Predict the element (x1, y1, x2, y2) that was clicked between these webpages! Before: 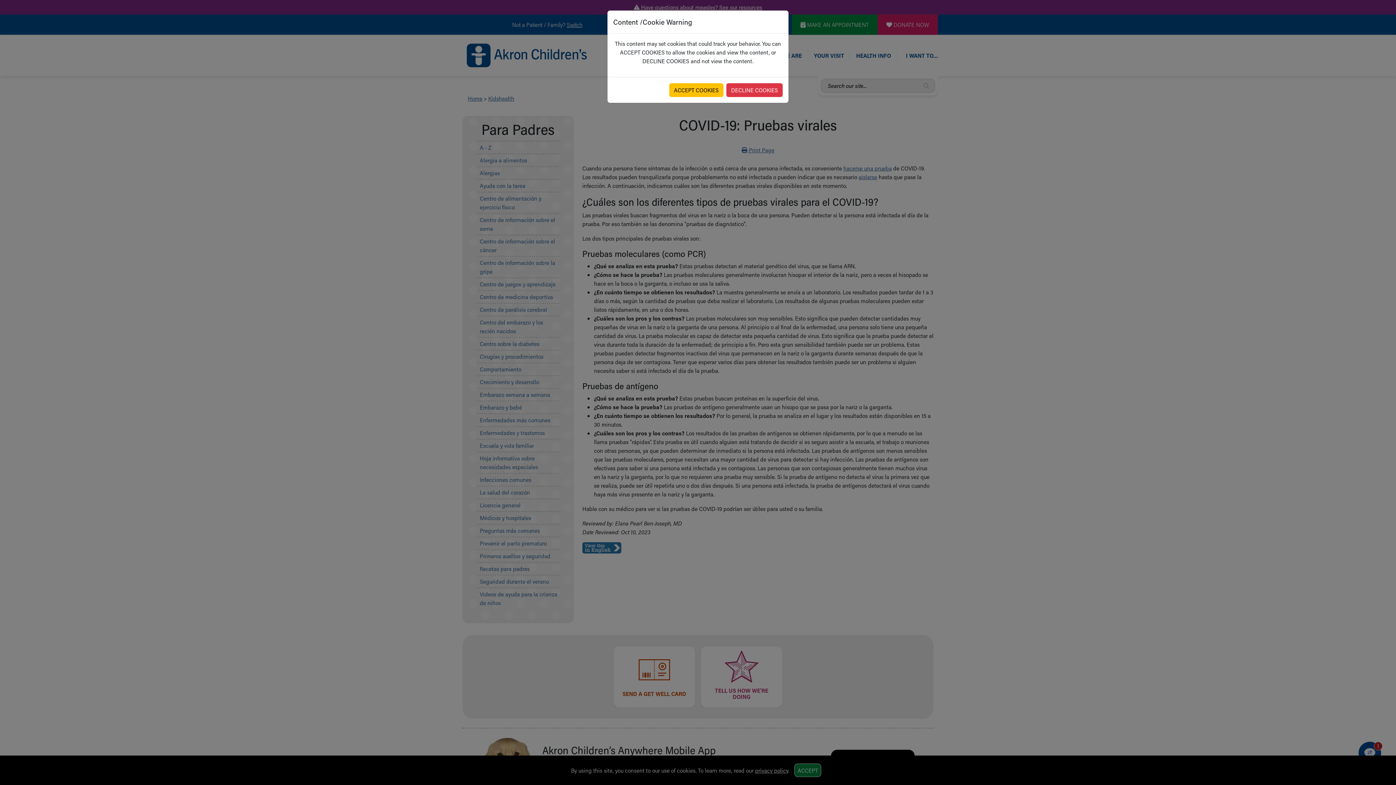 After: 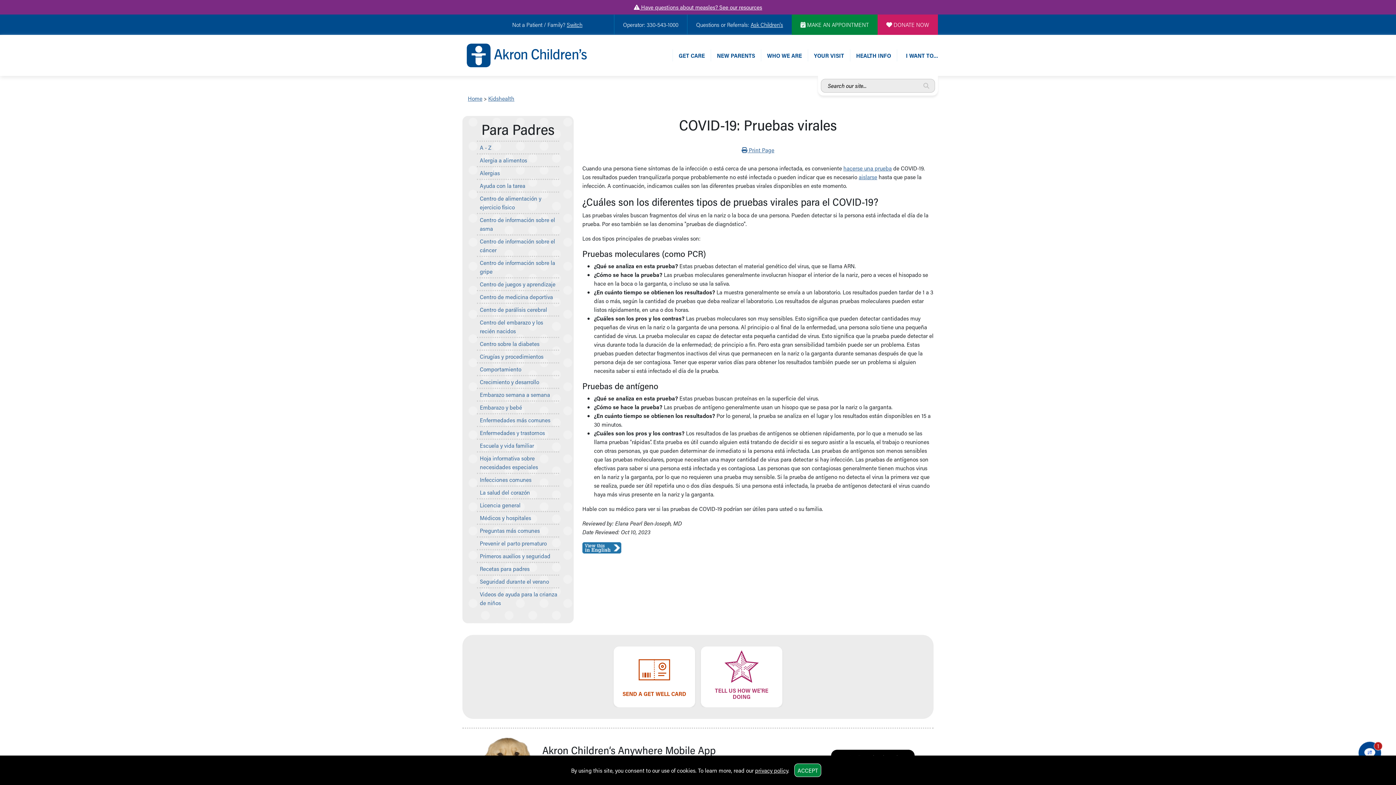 Action: label: ACCEPT COOKIES bbox: (669, 83, 723, 97)